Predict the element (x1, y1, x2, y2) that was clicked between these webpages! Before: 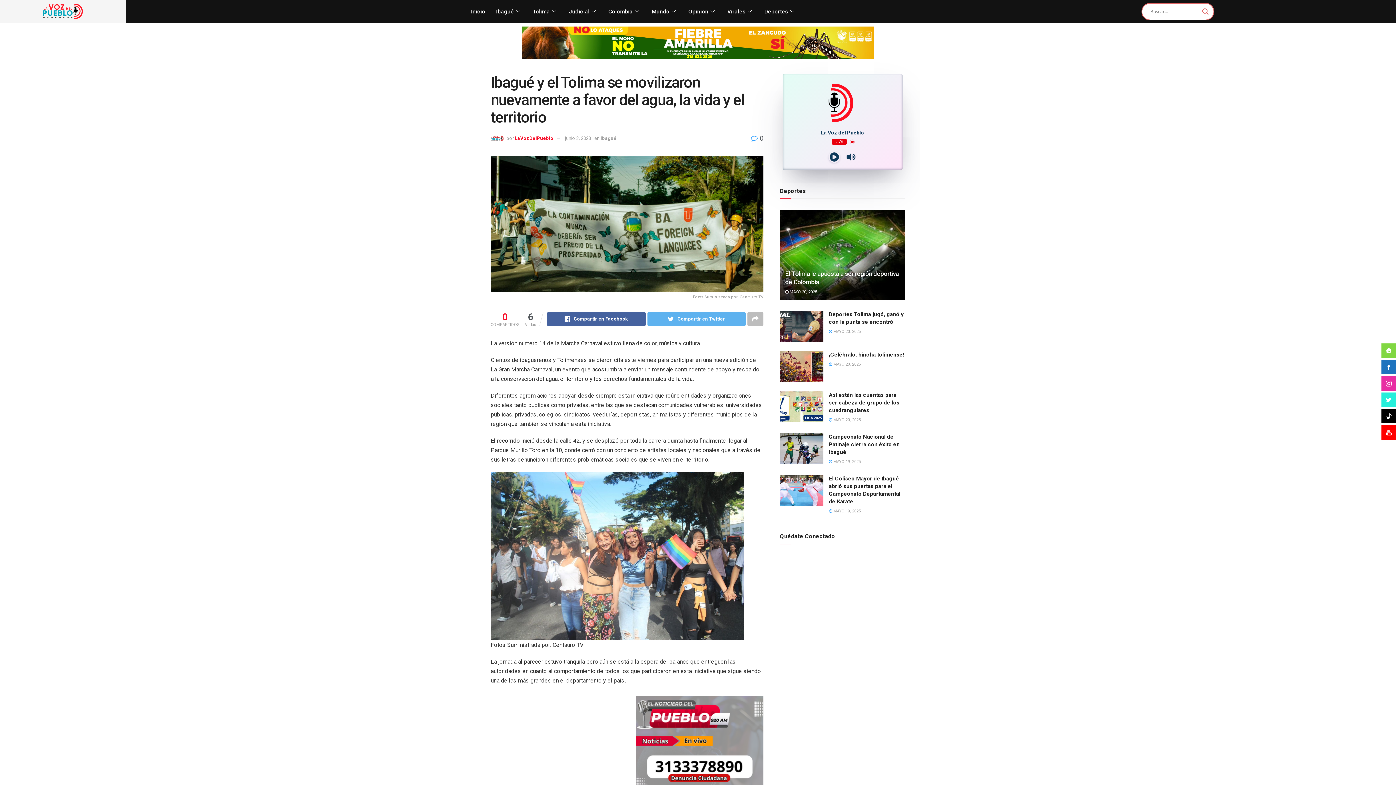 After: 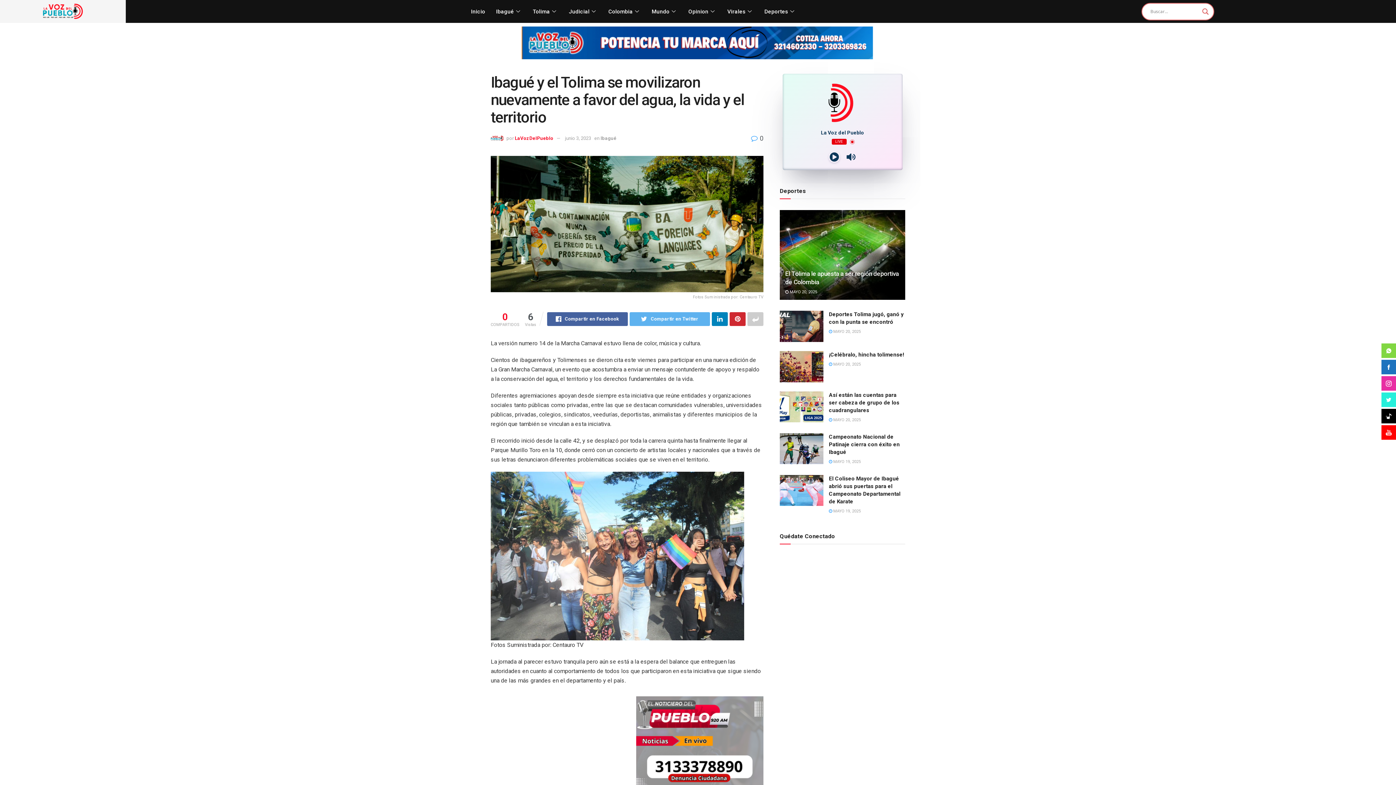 Action: bbox: (747, 312, 763, 326)